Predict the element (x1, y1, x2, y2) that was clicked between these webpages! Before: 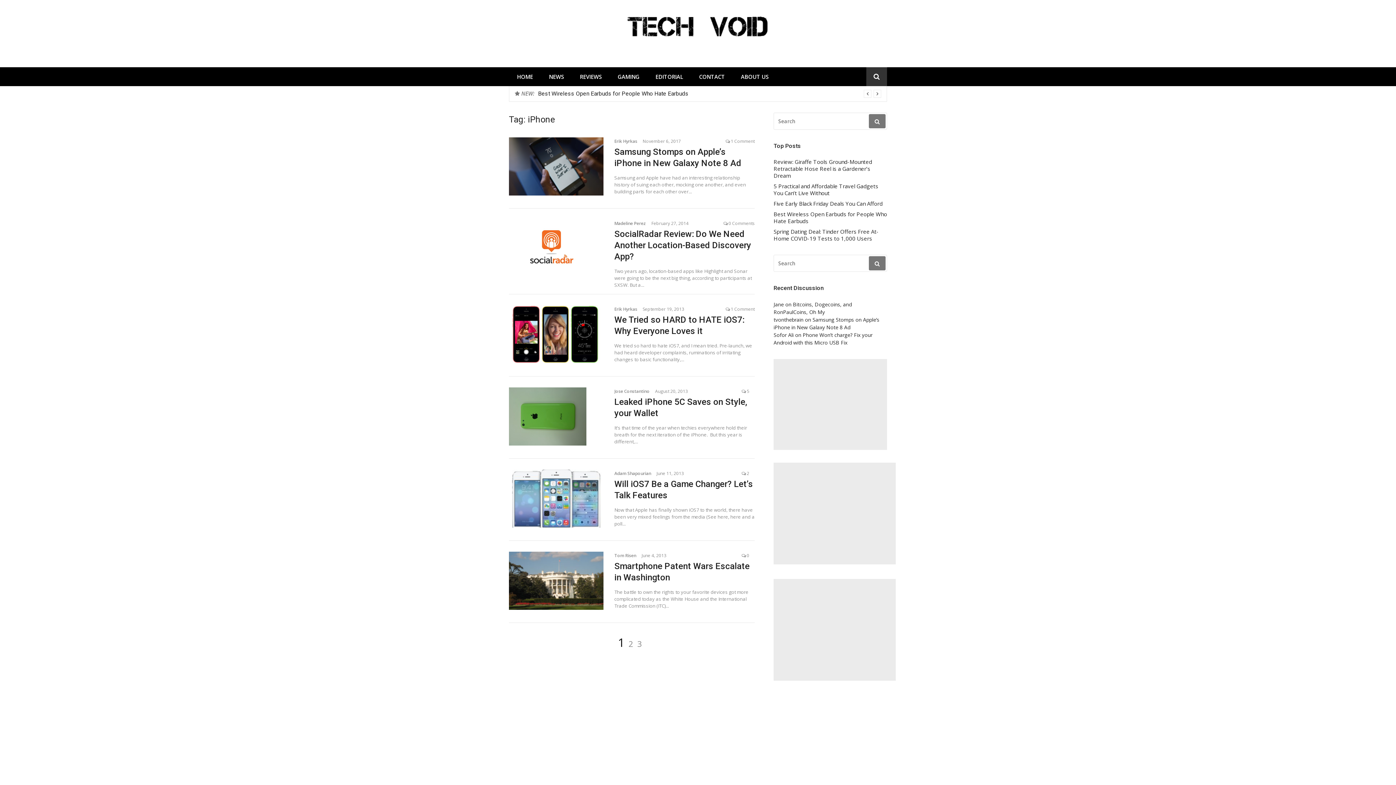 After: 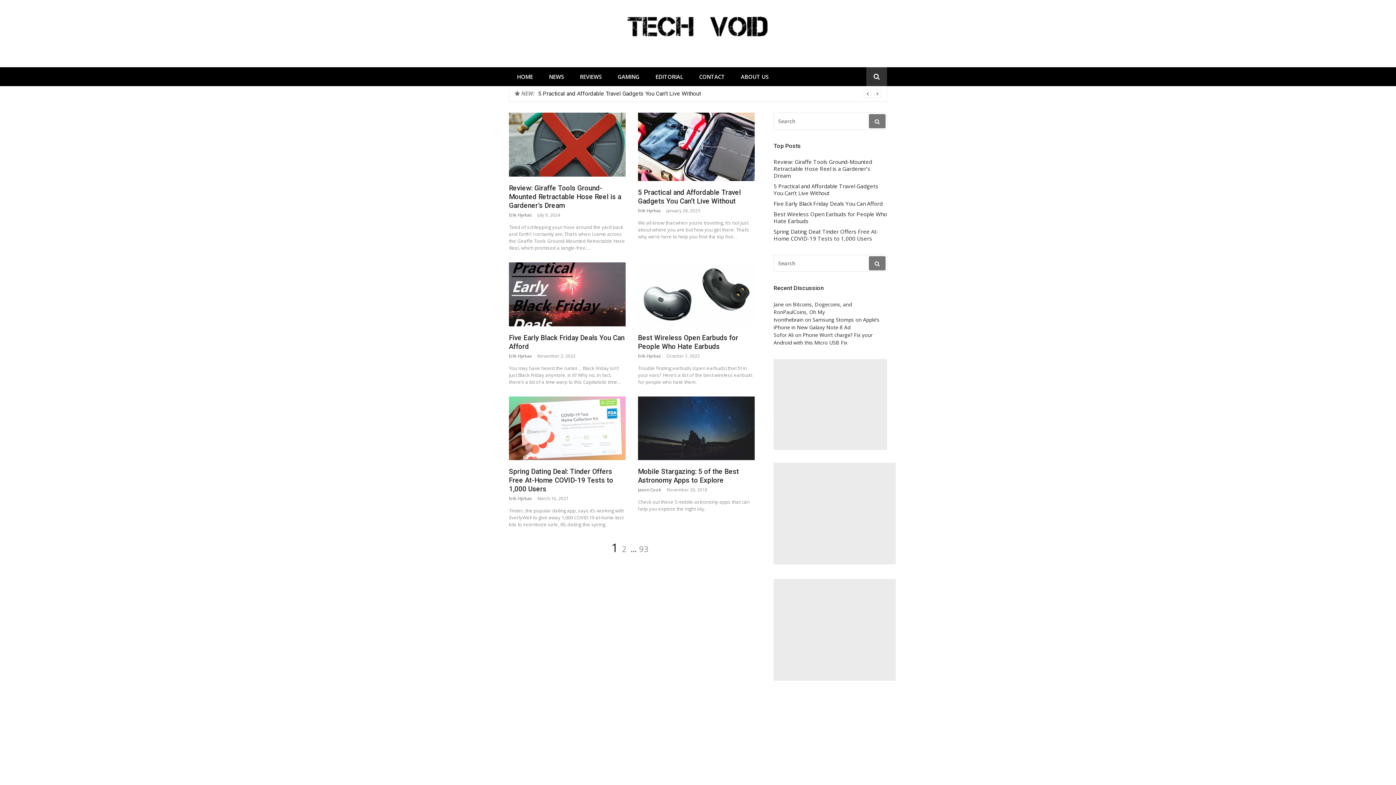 Action: bbox: (627, 37, 769, 45)